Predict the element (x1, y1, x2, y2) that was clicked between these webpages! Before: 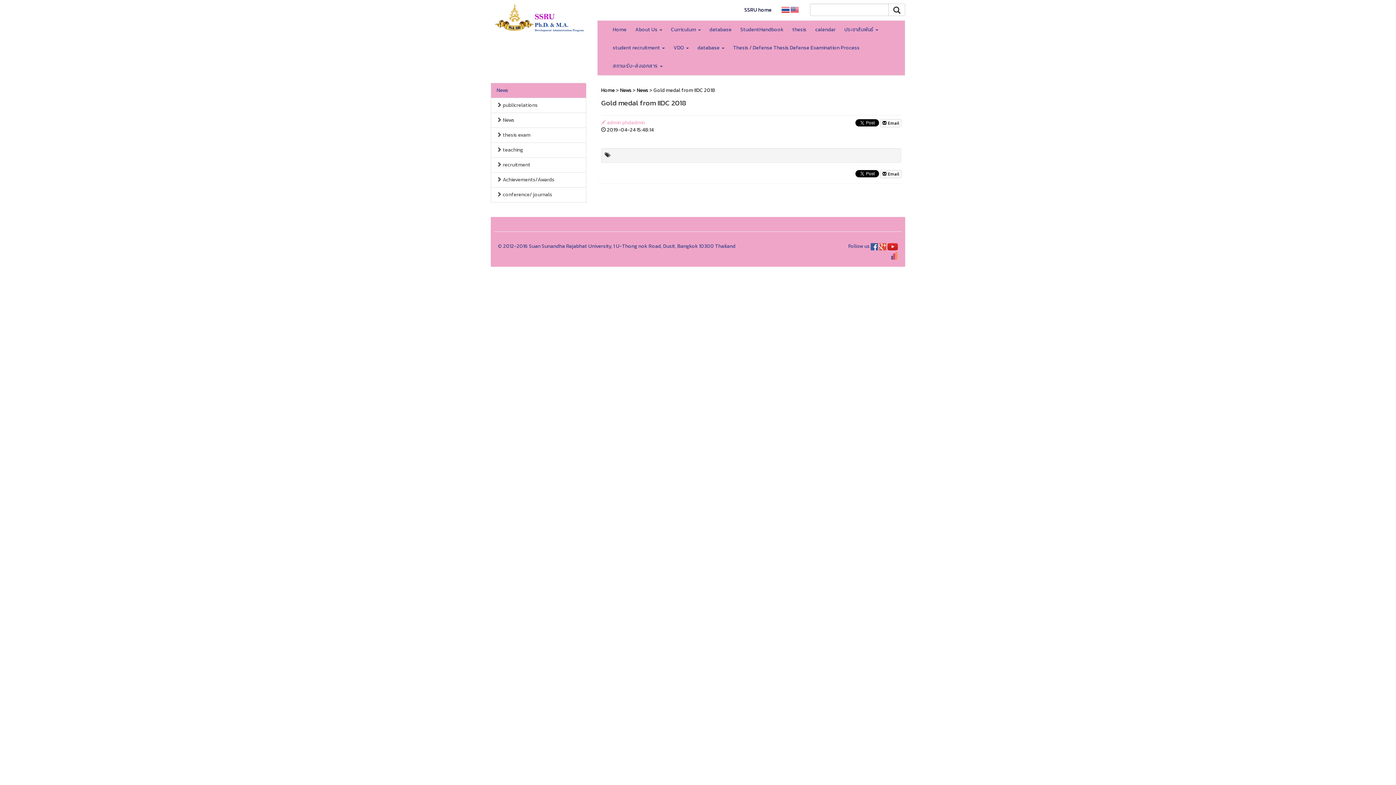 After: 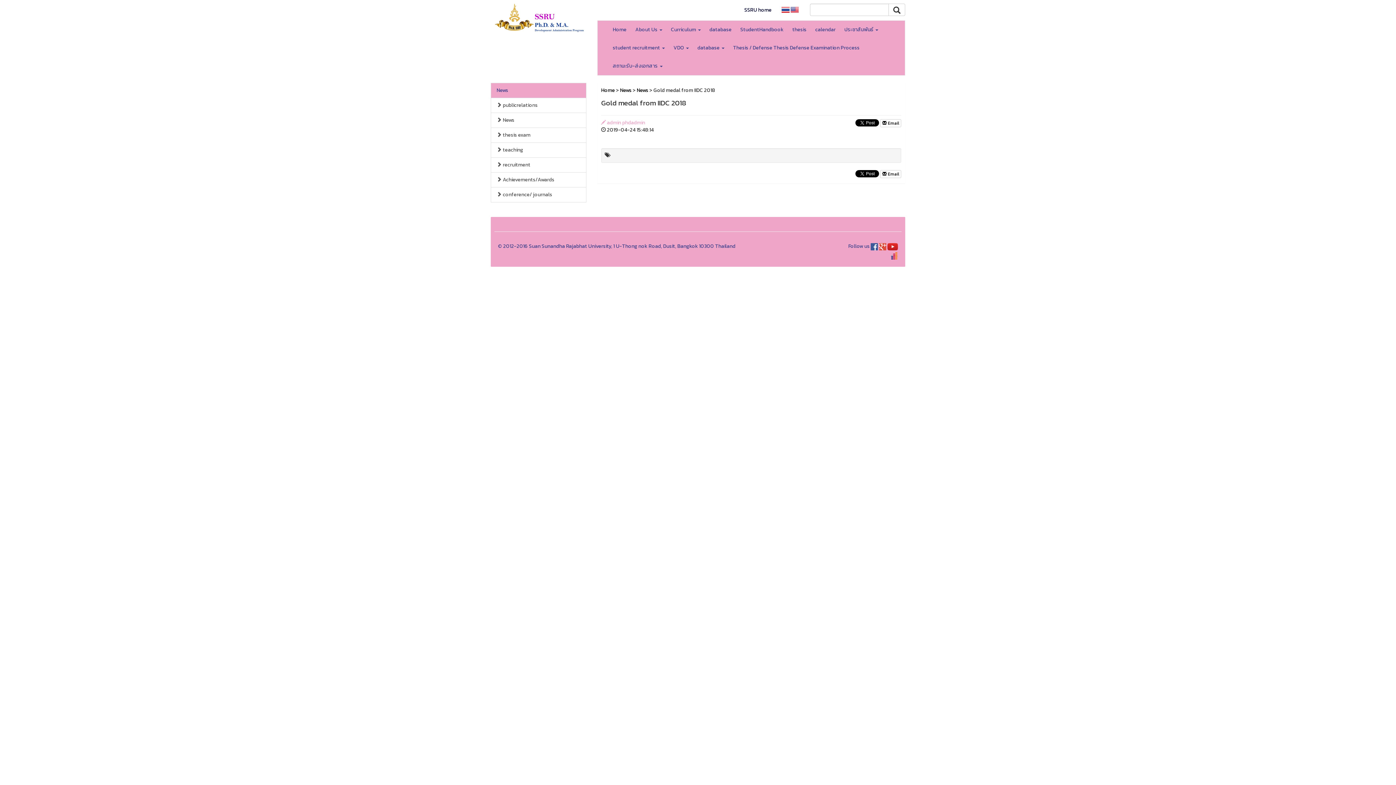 Action: label: Home bbox: (608, 20, 631, 38)